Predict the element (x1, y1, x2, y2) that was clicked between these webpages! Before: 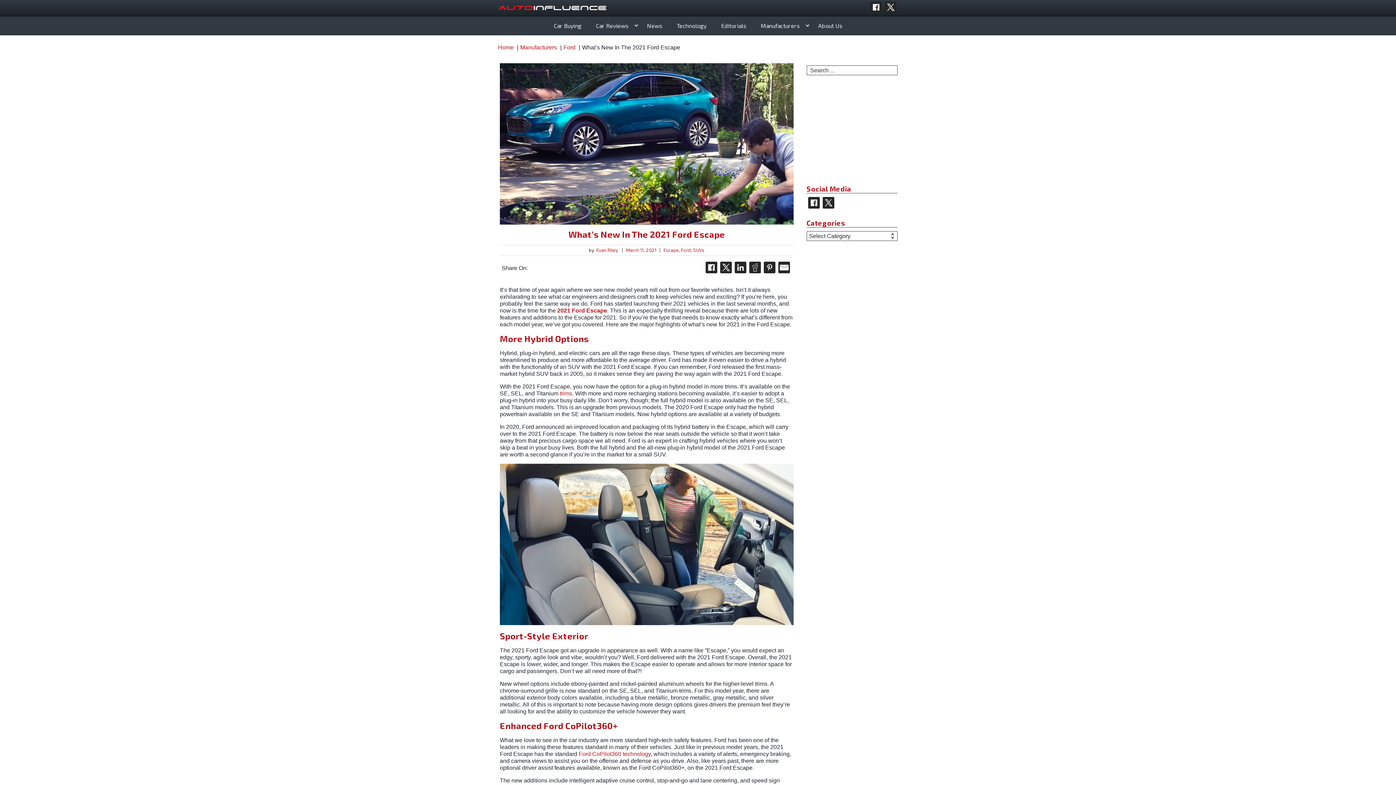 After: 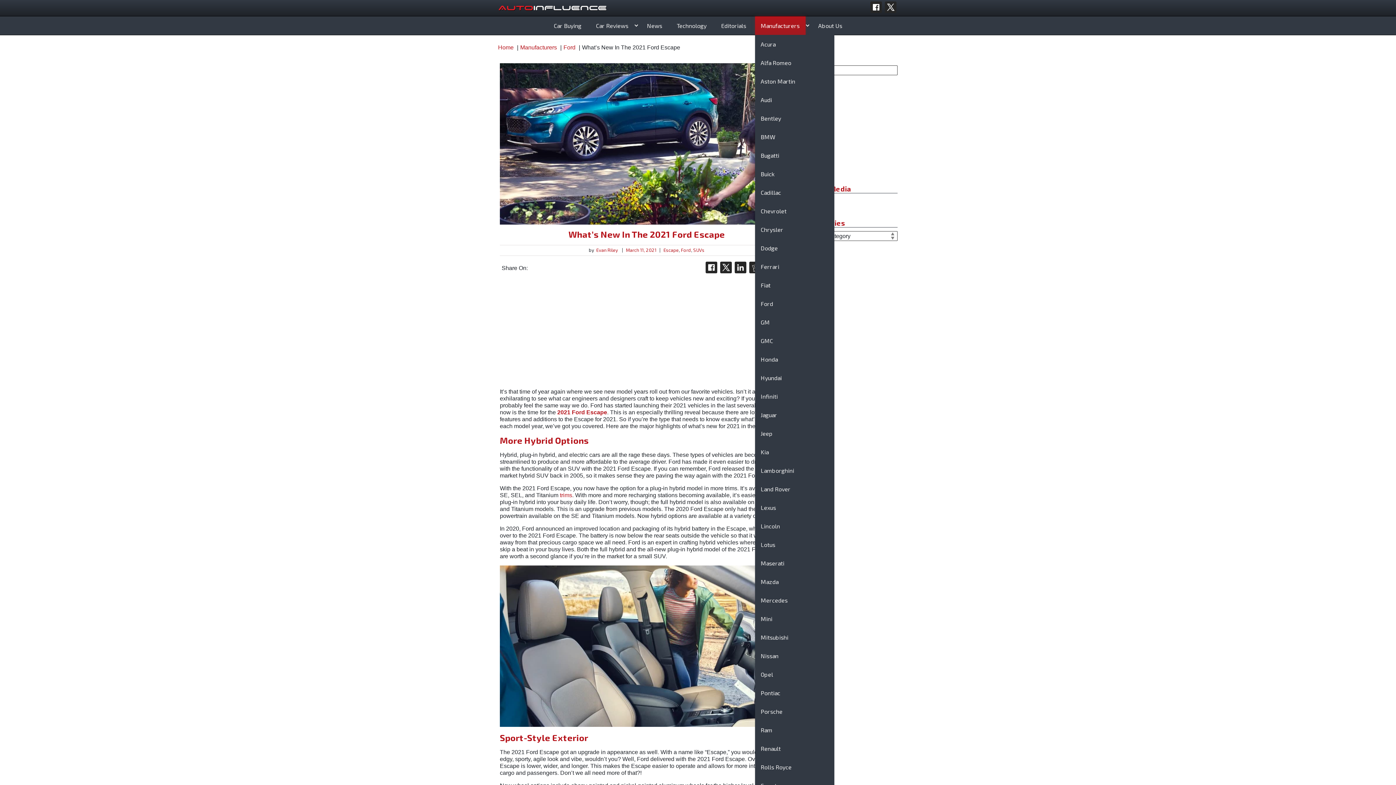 Action: bbox: (755, 16, 805, 34) label: Manufacturers